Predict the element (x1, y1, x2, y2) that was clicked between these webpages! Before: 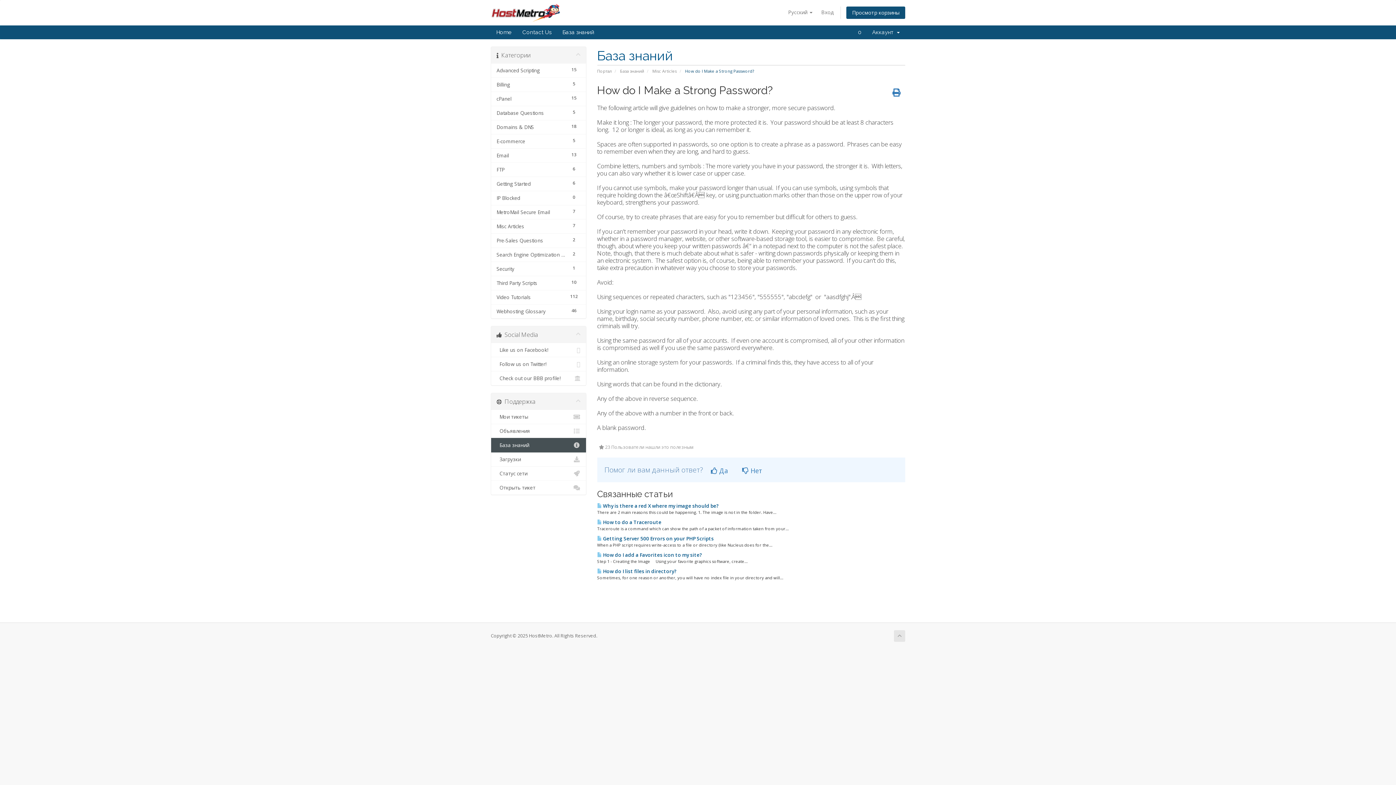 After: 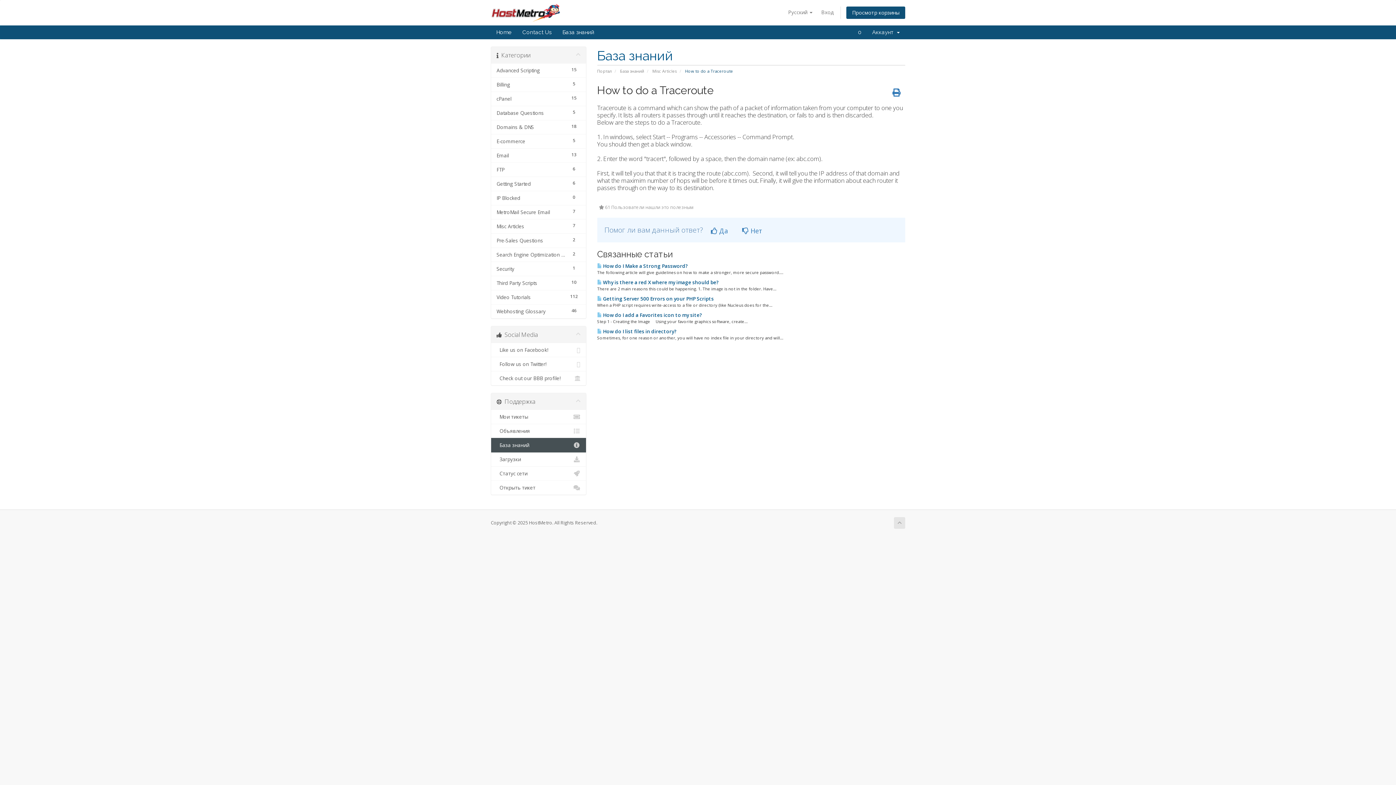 Action: label:  How to do a Traceroute bbox: (597, 519, 661, 525)